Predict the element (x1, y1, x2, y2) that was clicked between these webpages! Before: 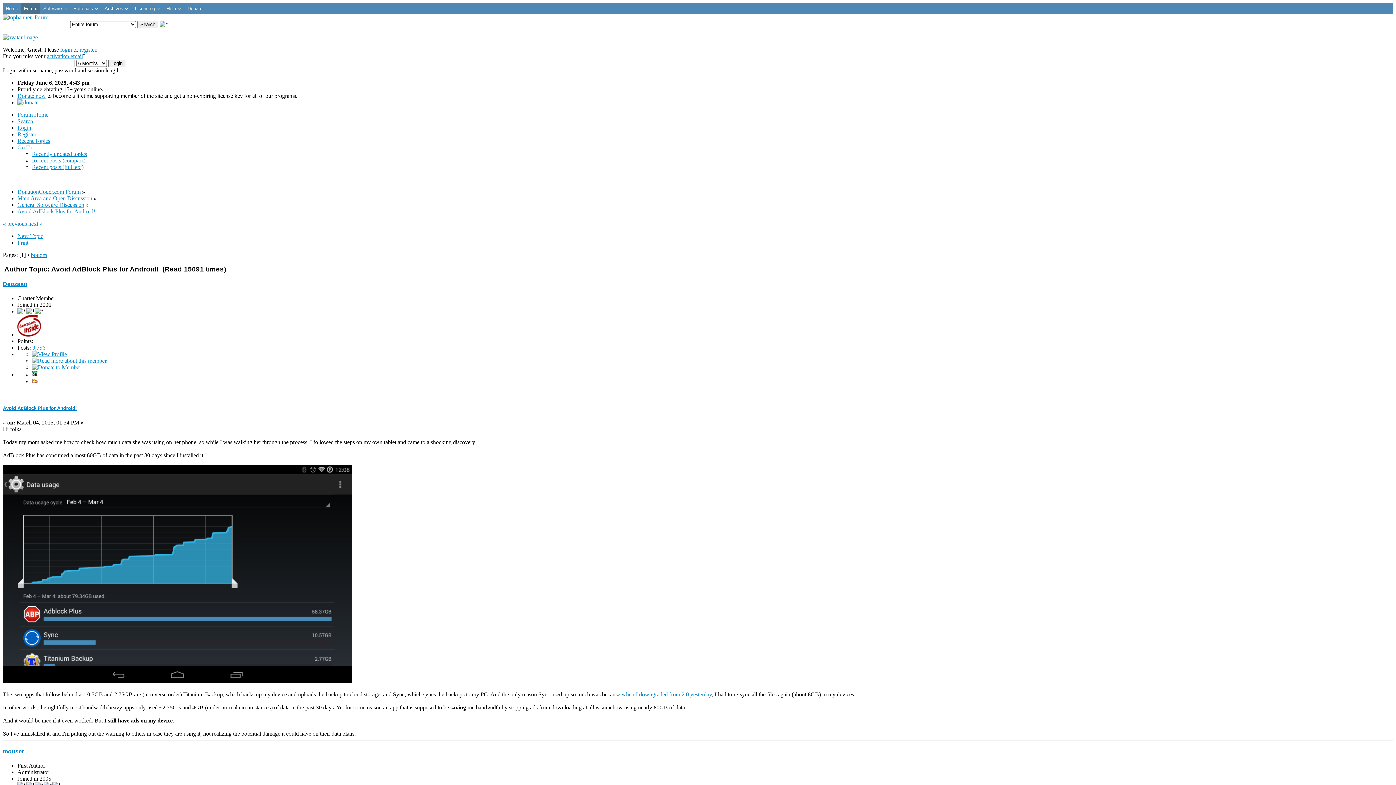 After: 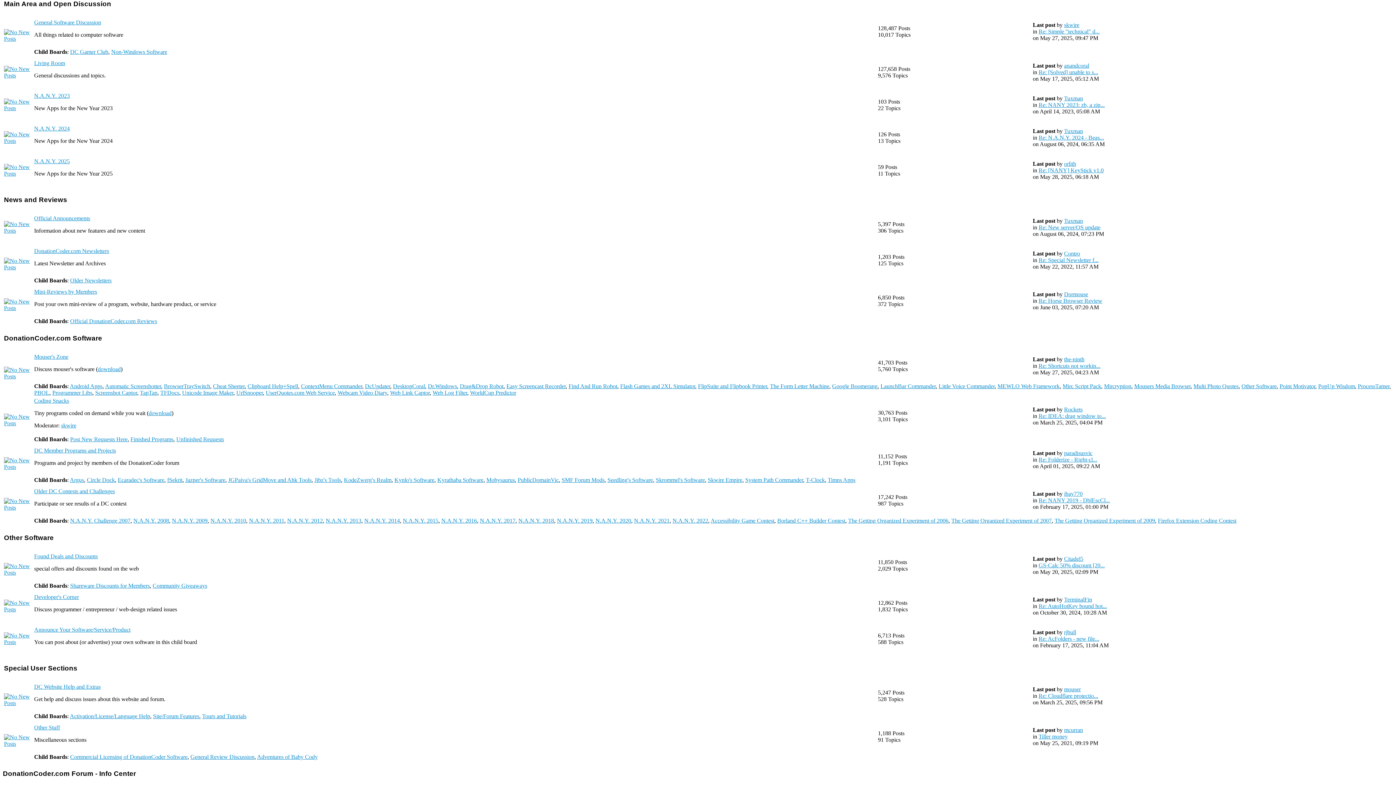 Action: bbox: (17, 195, 92, 201) label: Main Area and Open Discussion